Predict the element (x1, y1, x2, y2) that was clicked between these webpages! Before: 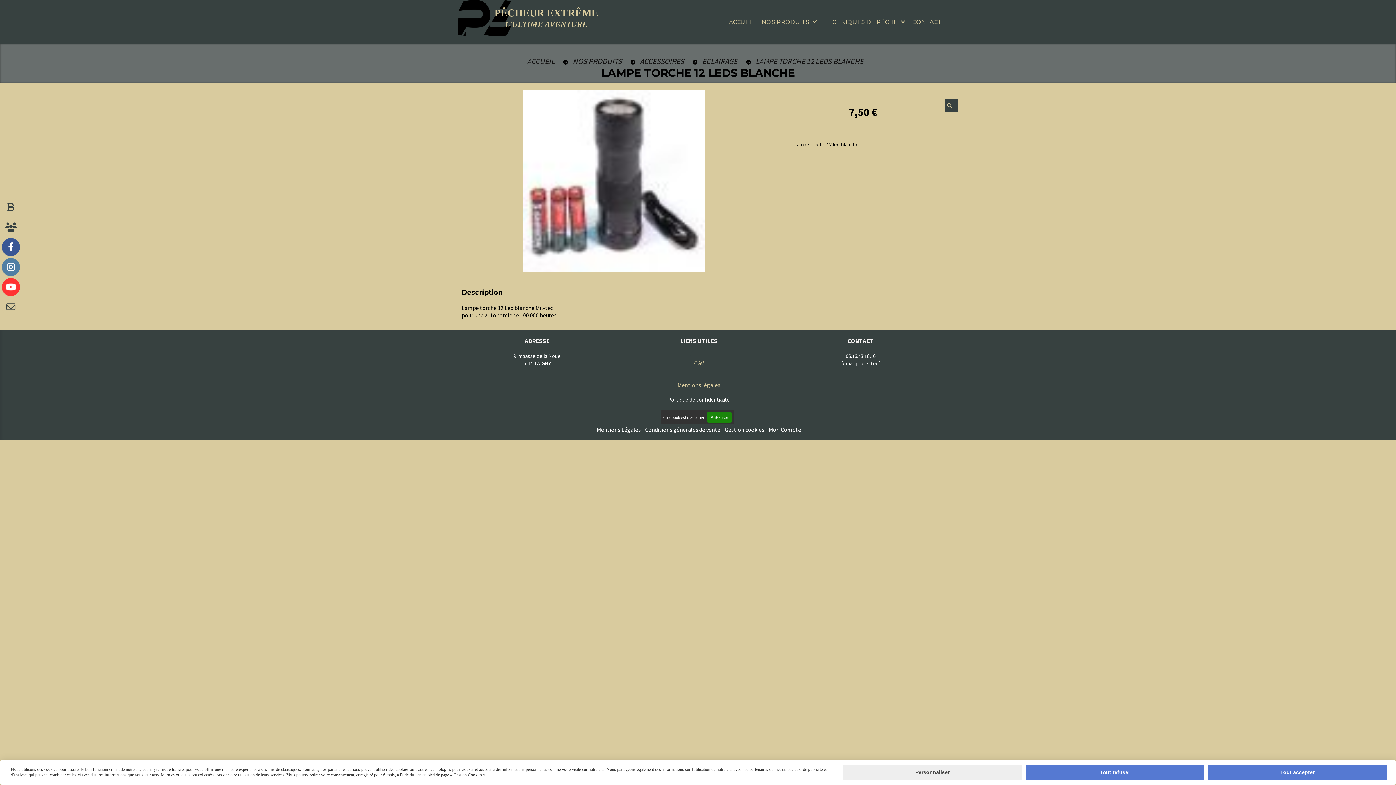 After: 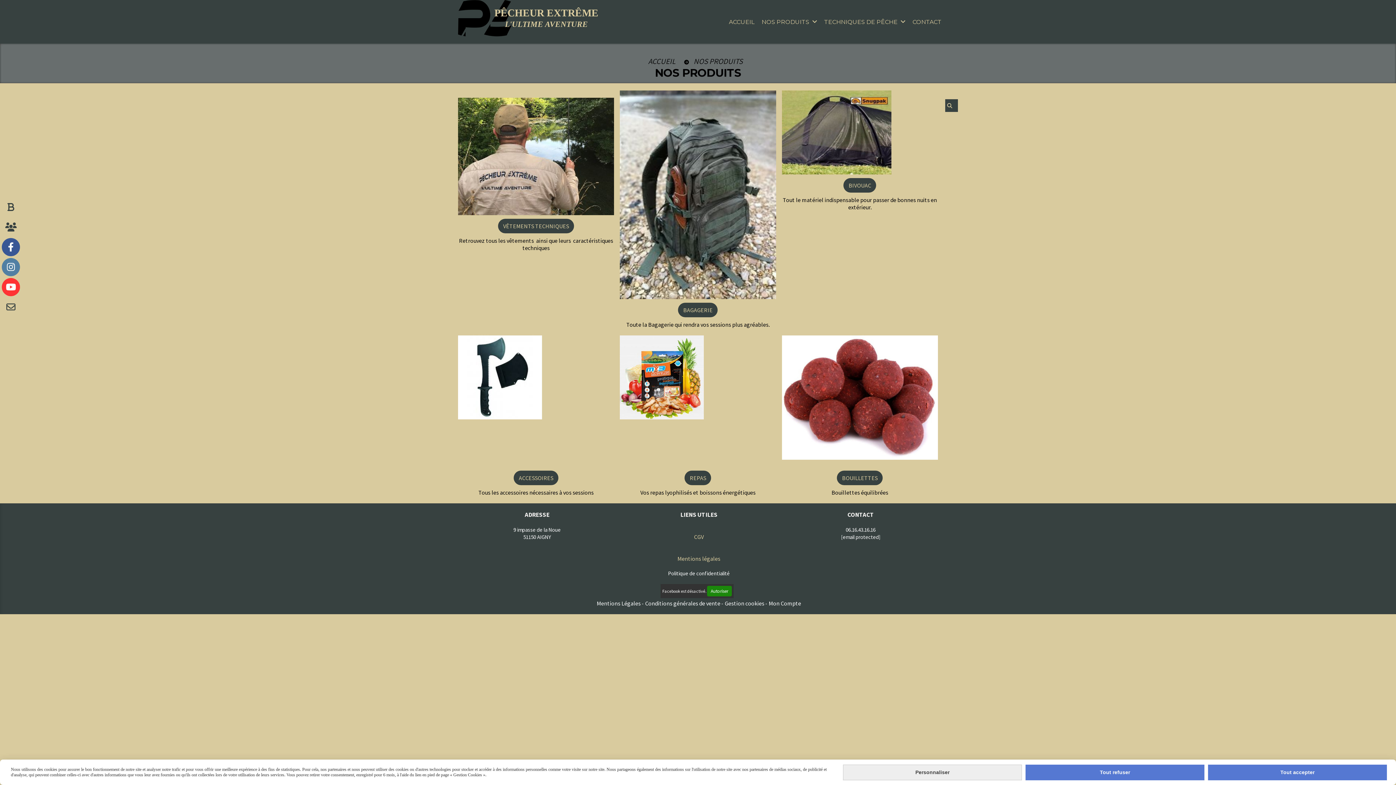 Action: label: NOS PRODUITS  bbox: (572, 56, 623, 66)